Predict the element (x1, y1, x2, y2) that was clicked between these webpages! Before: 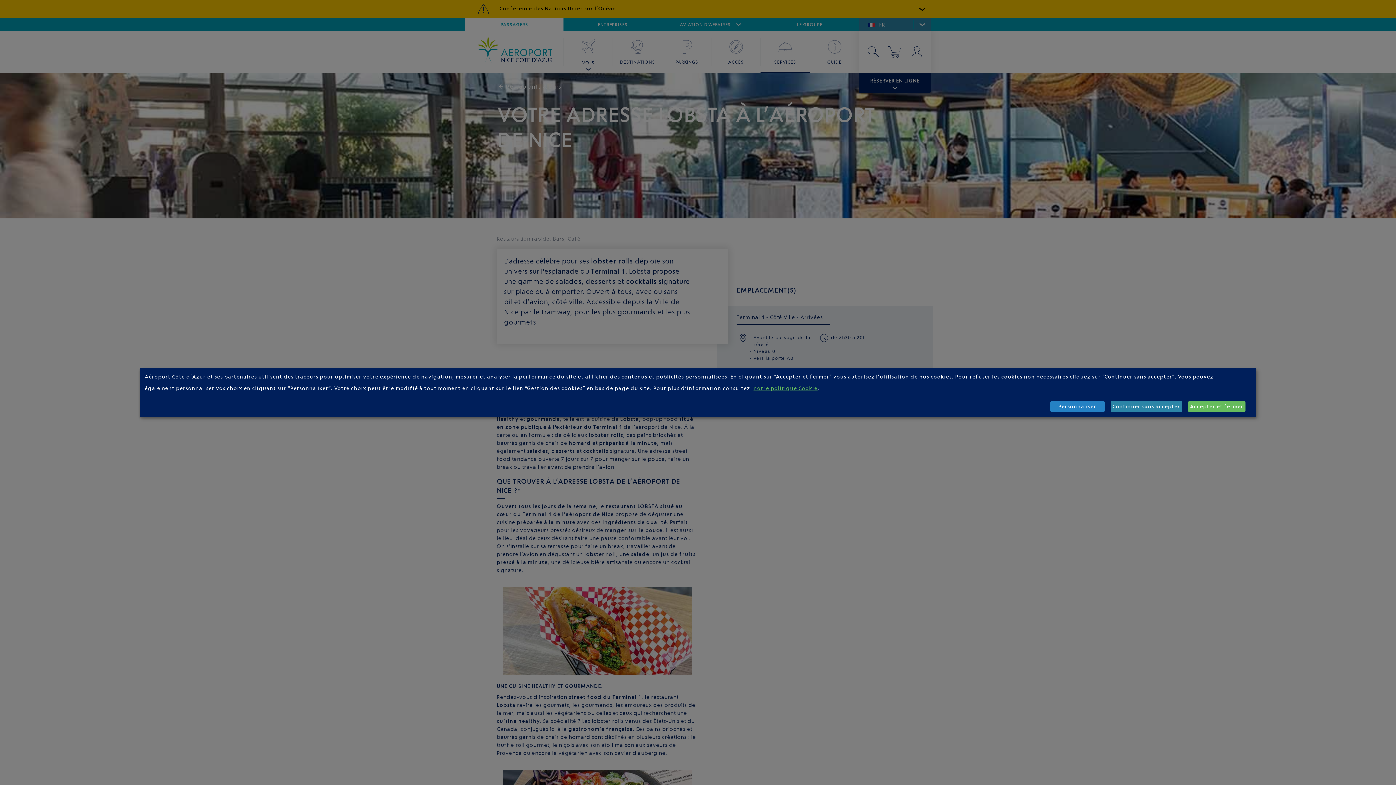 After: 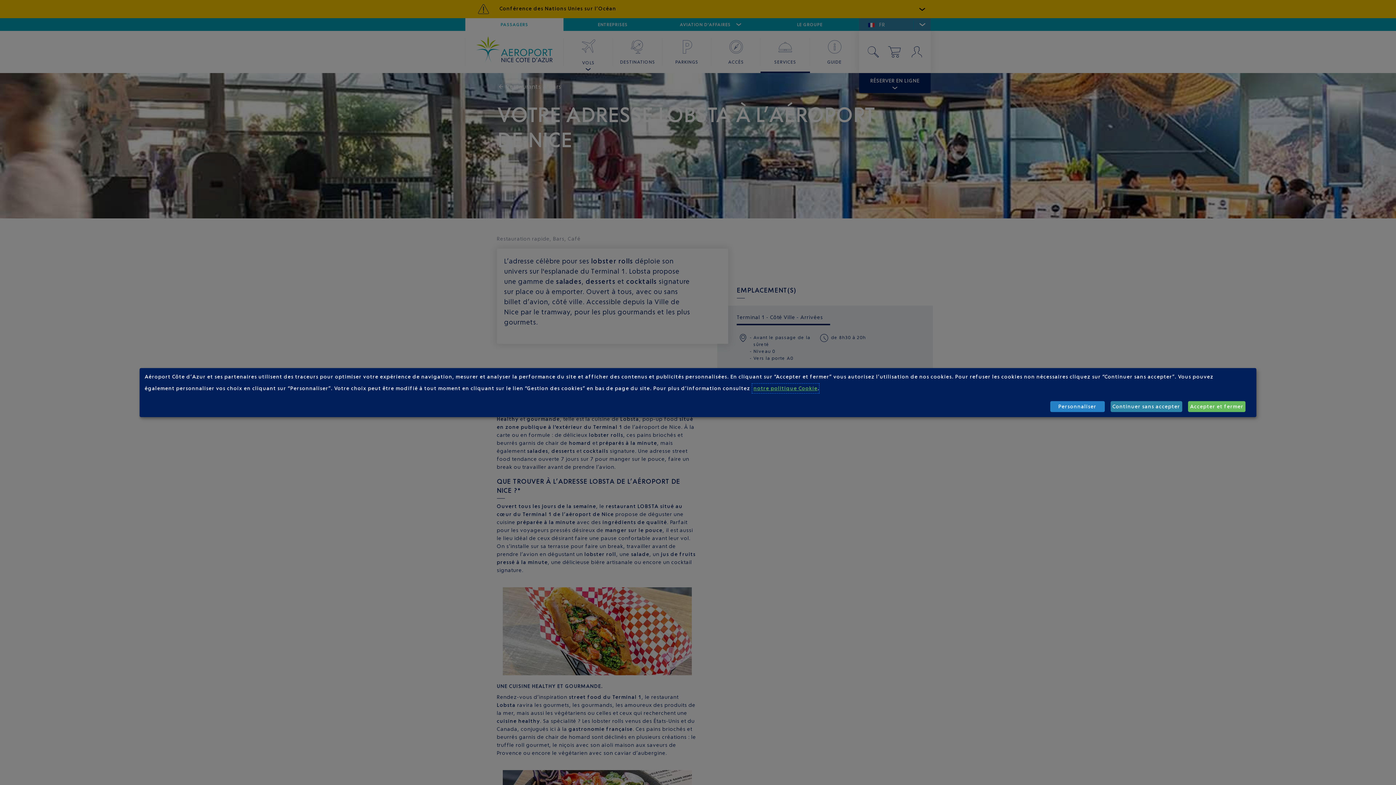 Action: label: notre politique Cookie bbox: (753, 385, 817, 391)